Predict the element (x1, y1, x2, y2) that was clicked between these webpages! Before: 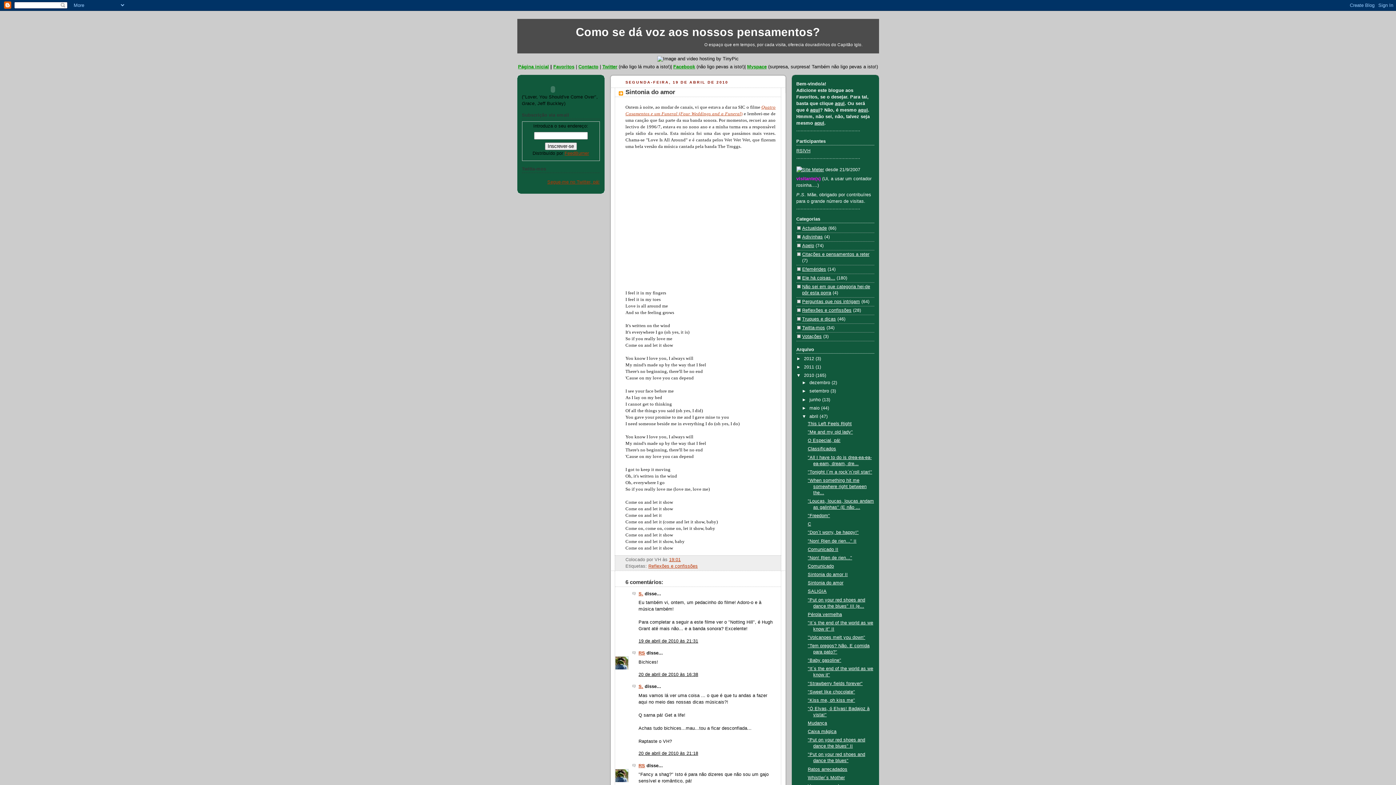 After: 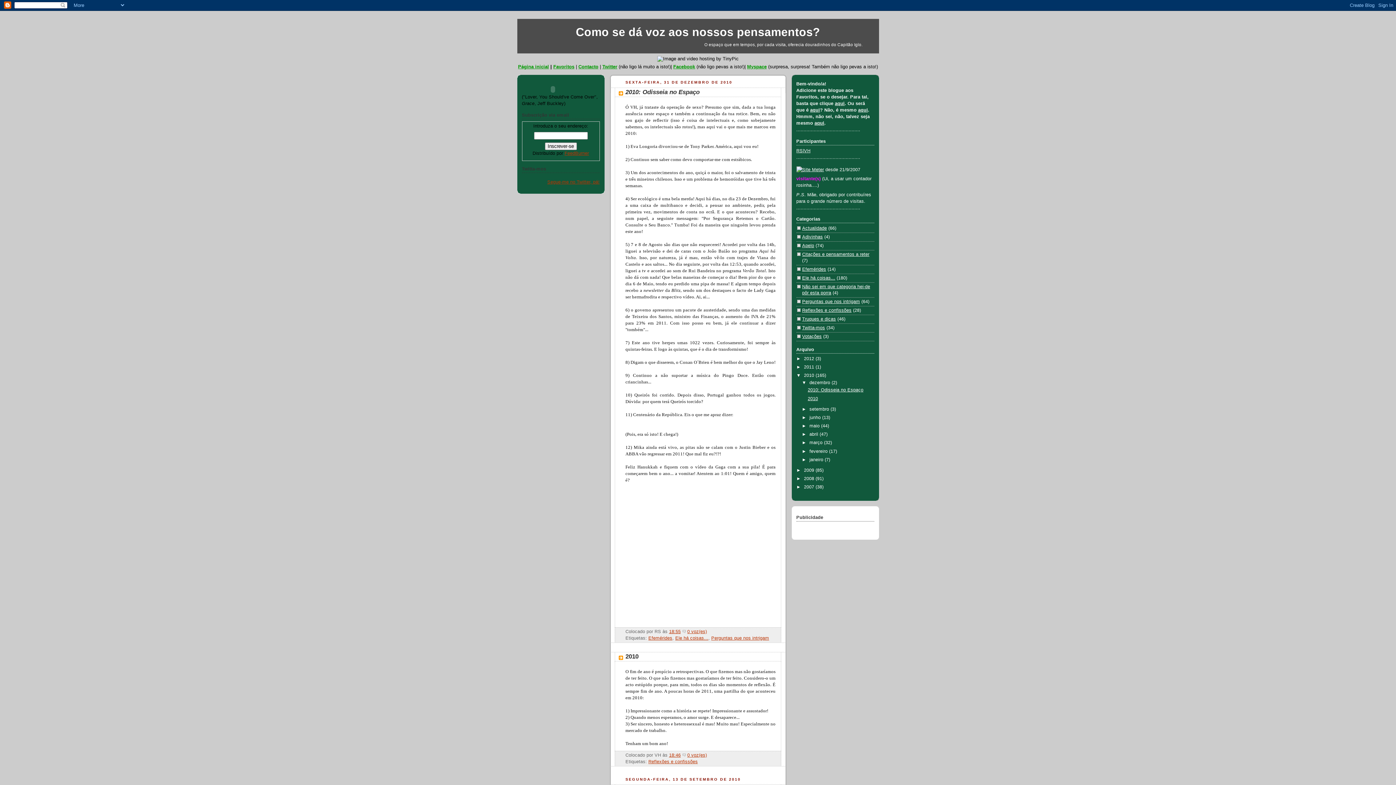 Action: bbox: (804, 373, 815, 378) label: 2010 